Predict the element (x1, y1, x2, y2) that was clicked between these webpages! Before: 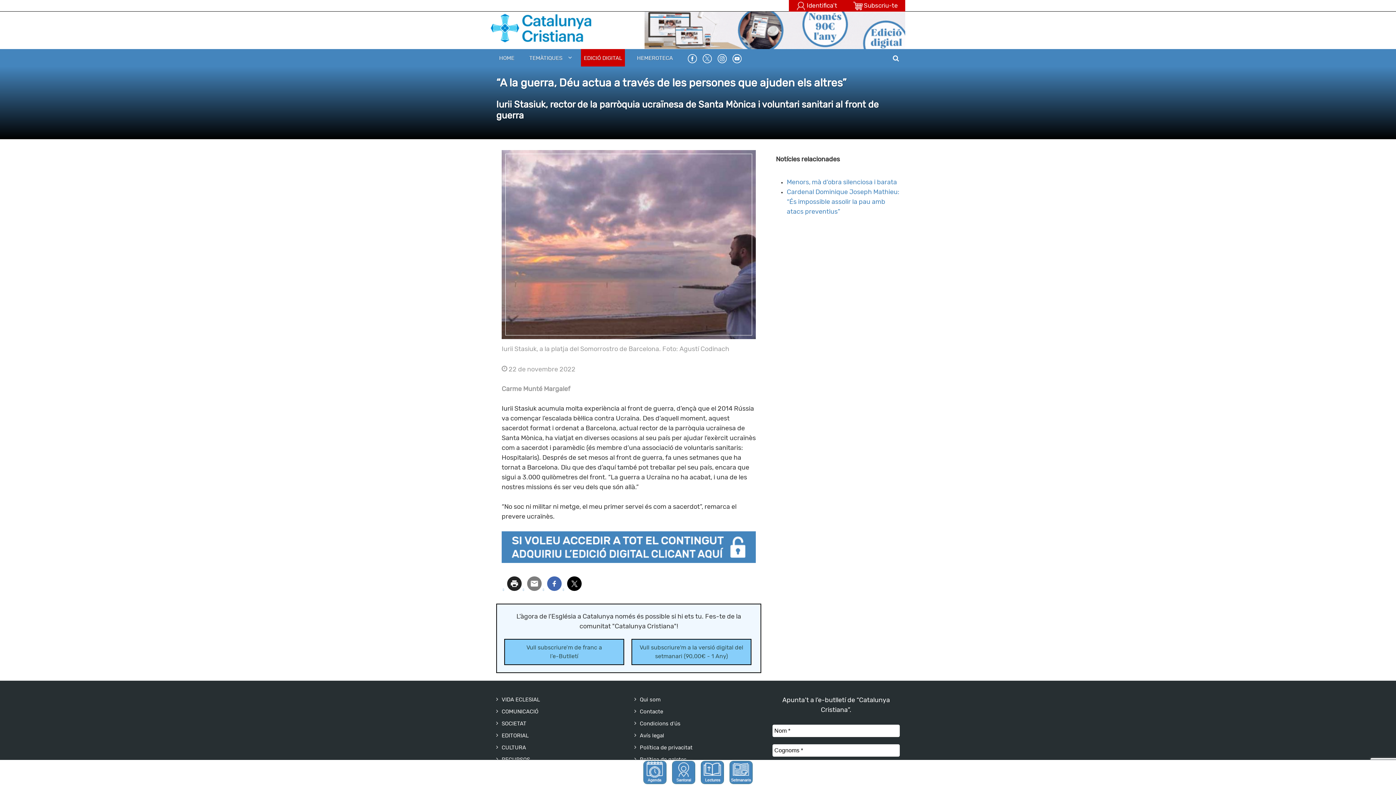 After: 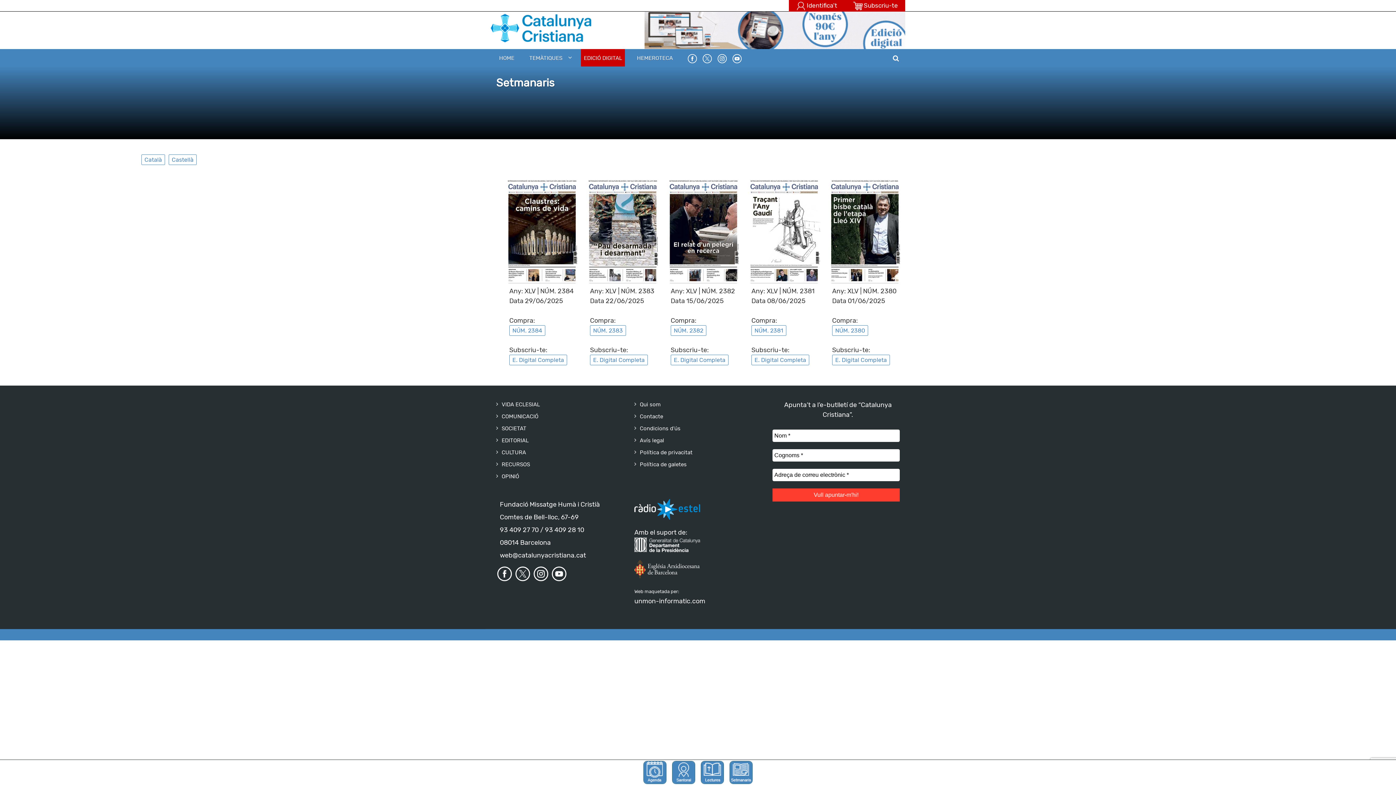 Action: label: EDICIÓ DIGITAL bbox: (581, 49, 625, 66)